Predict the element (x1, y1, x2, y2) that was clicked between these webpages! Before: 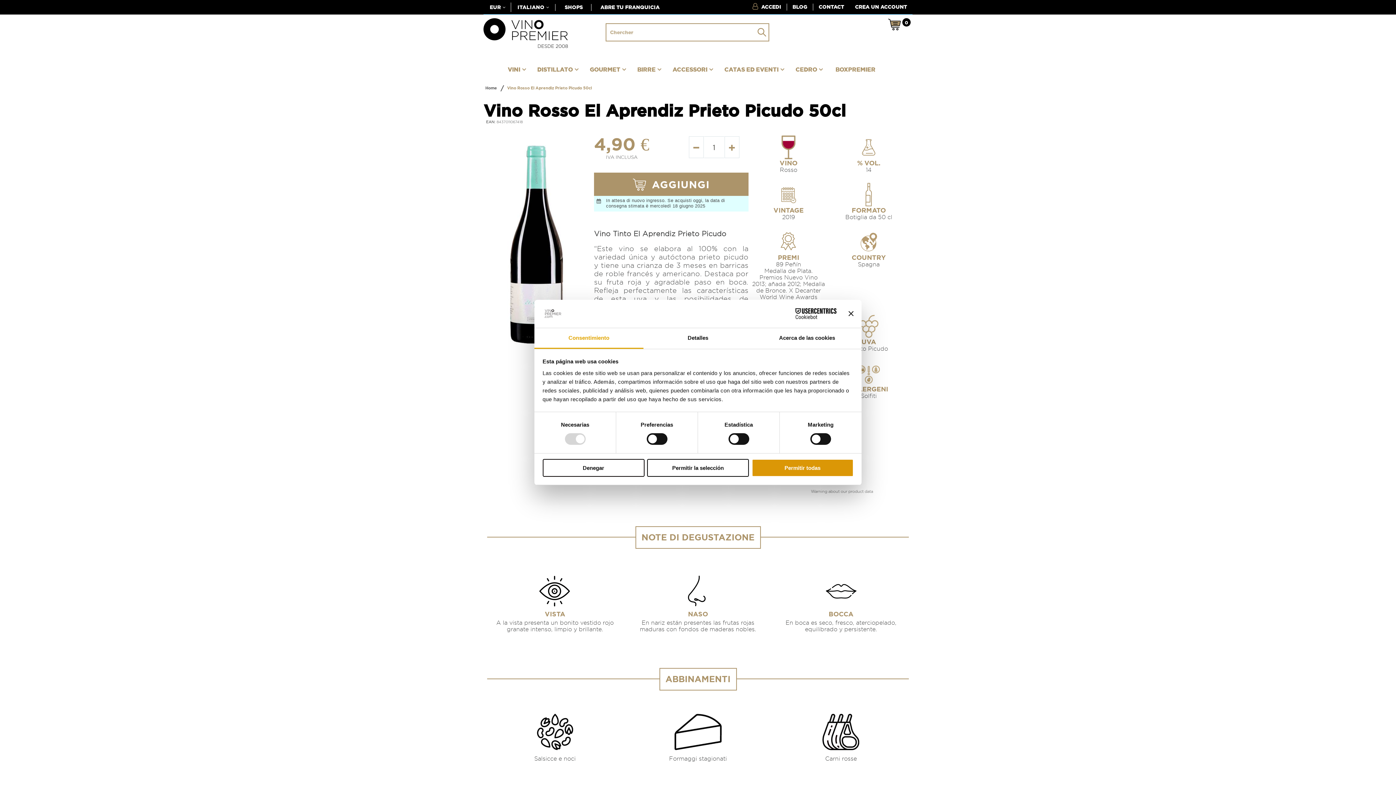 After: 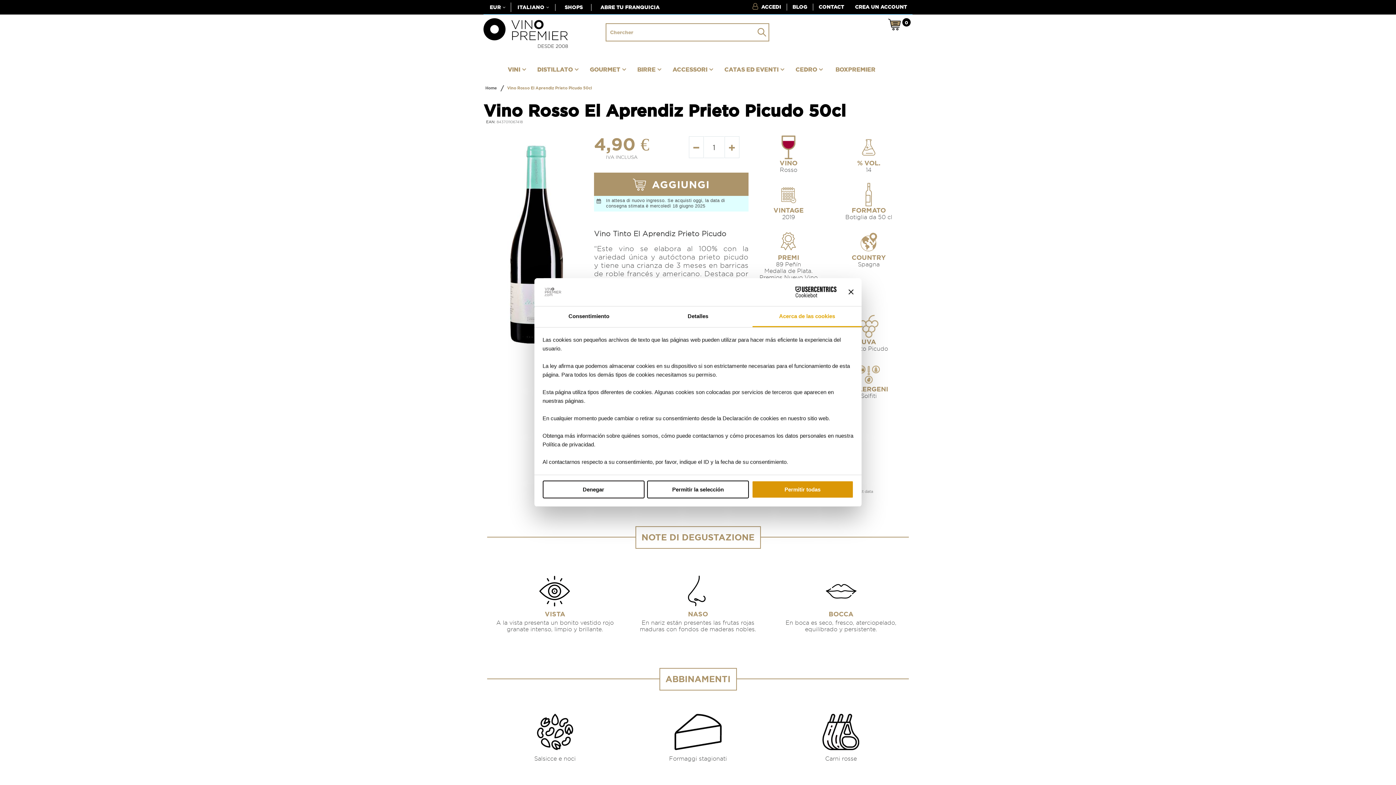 Action: label: Acerca de las cookies bbox: (752, 328, 861, 349)